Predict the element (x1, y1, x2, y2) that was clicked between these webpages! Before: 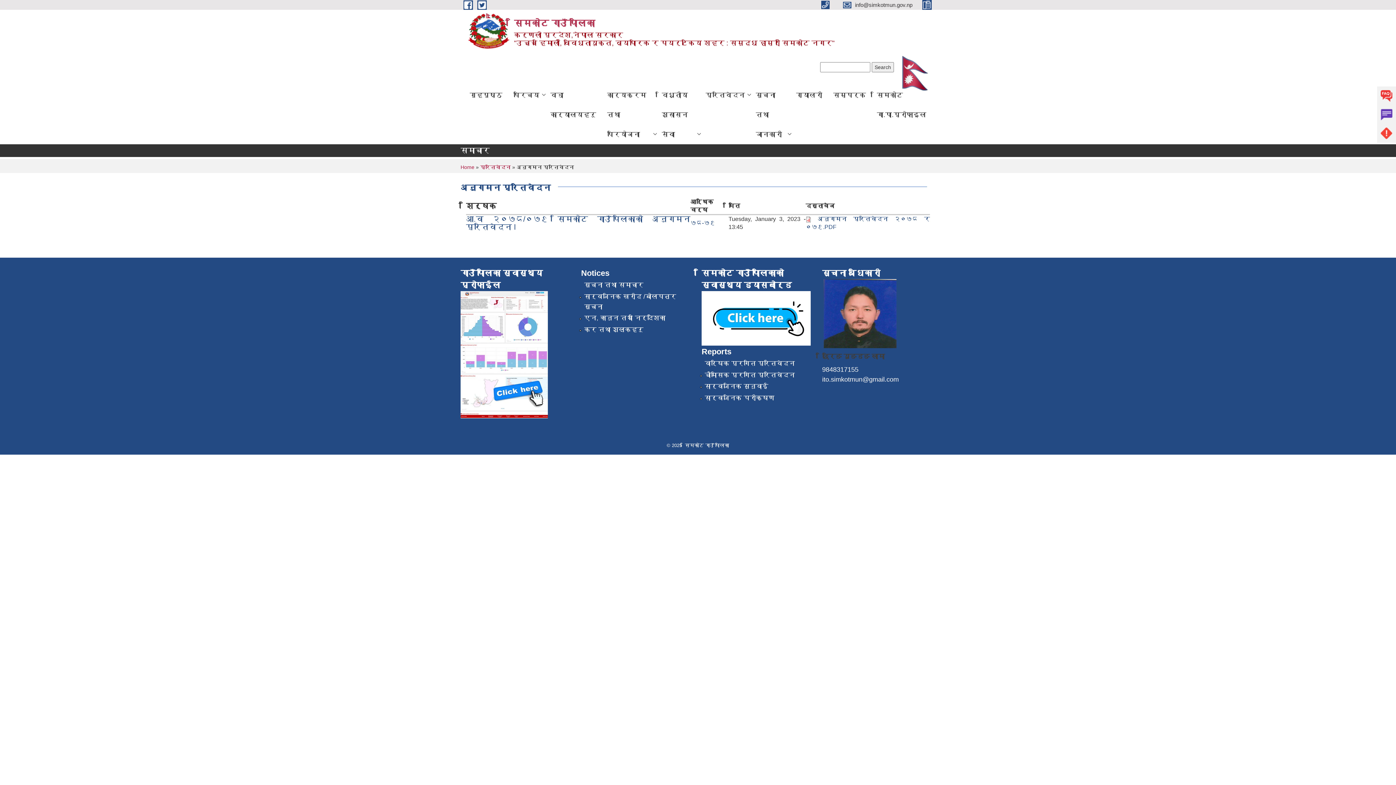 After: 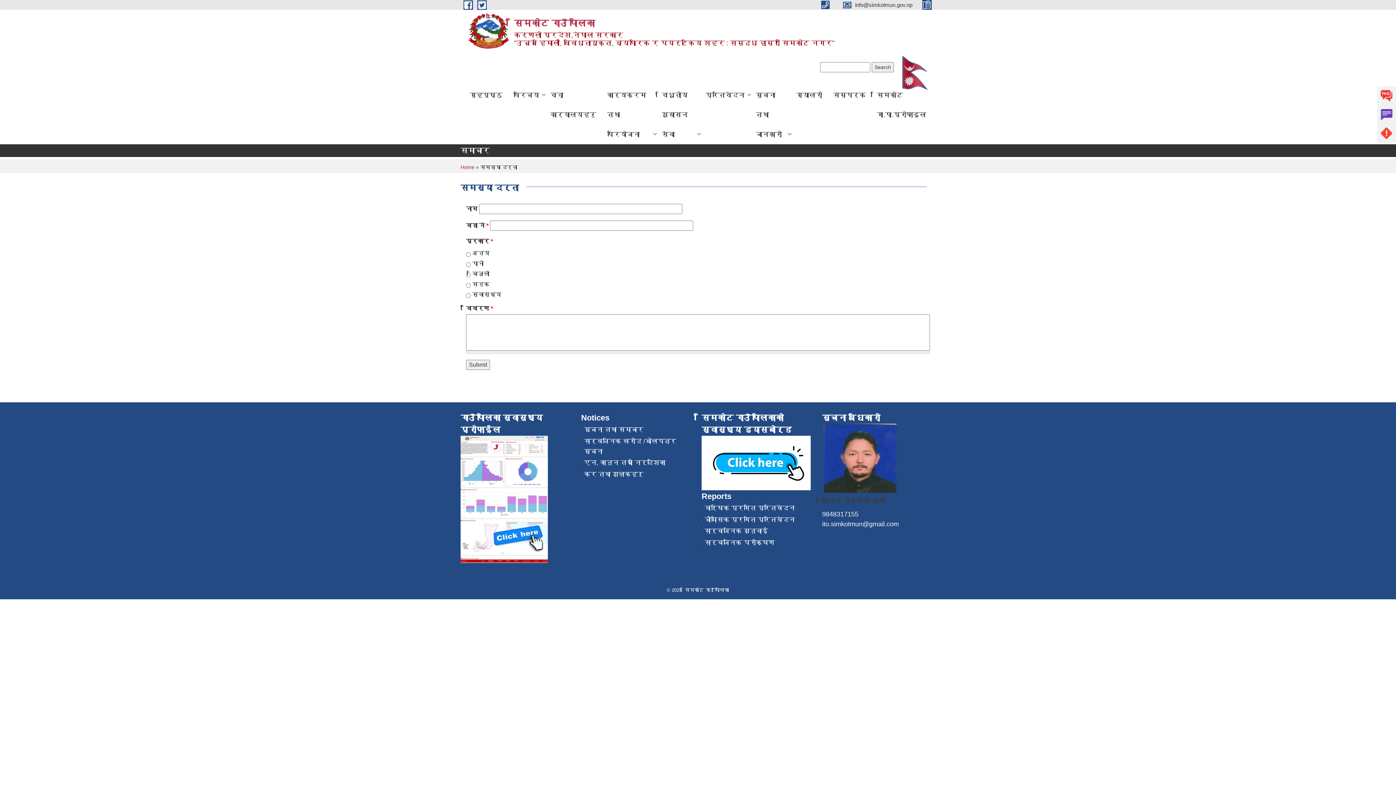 Action: bbox: (1377, 124, 1396, 142) label: Problems